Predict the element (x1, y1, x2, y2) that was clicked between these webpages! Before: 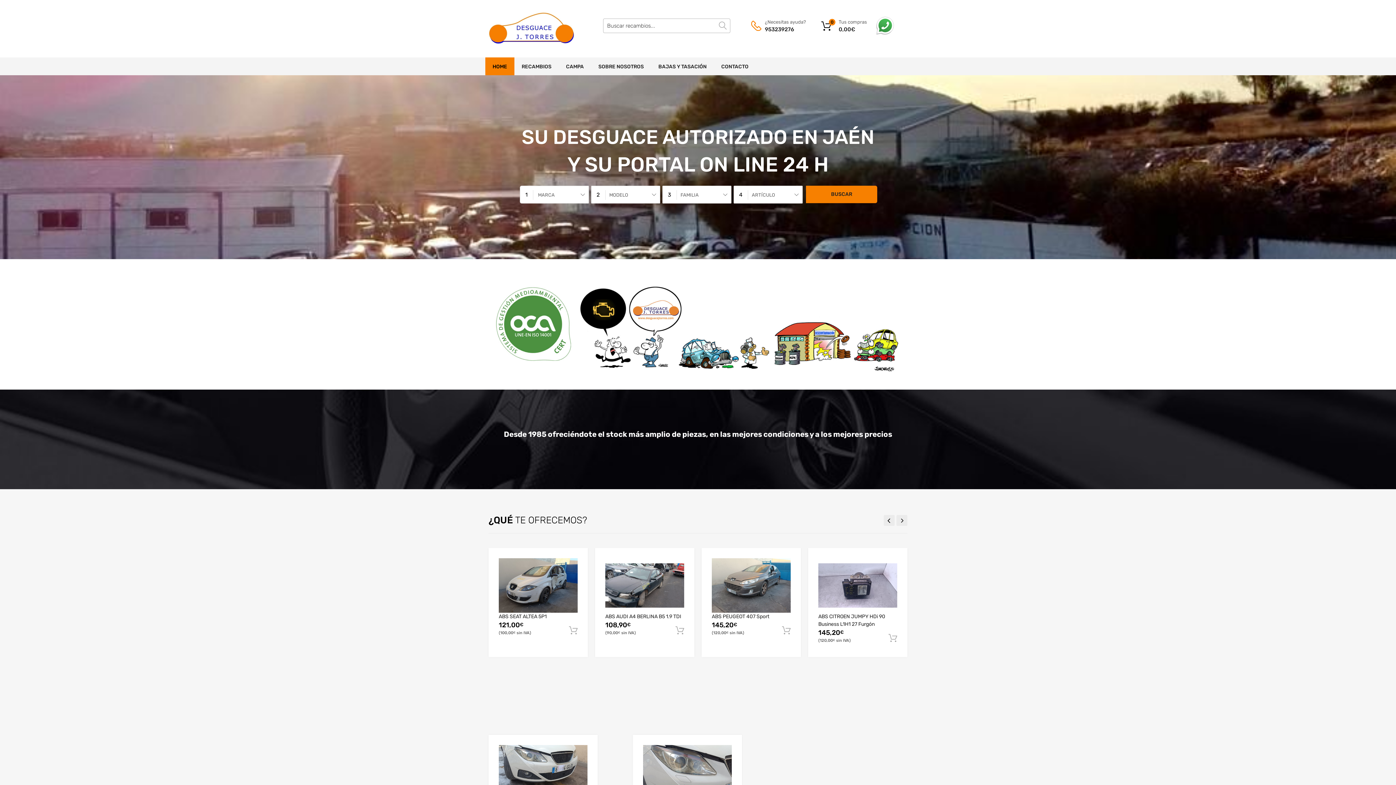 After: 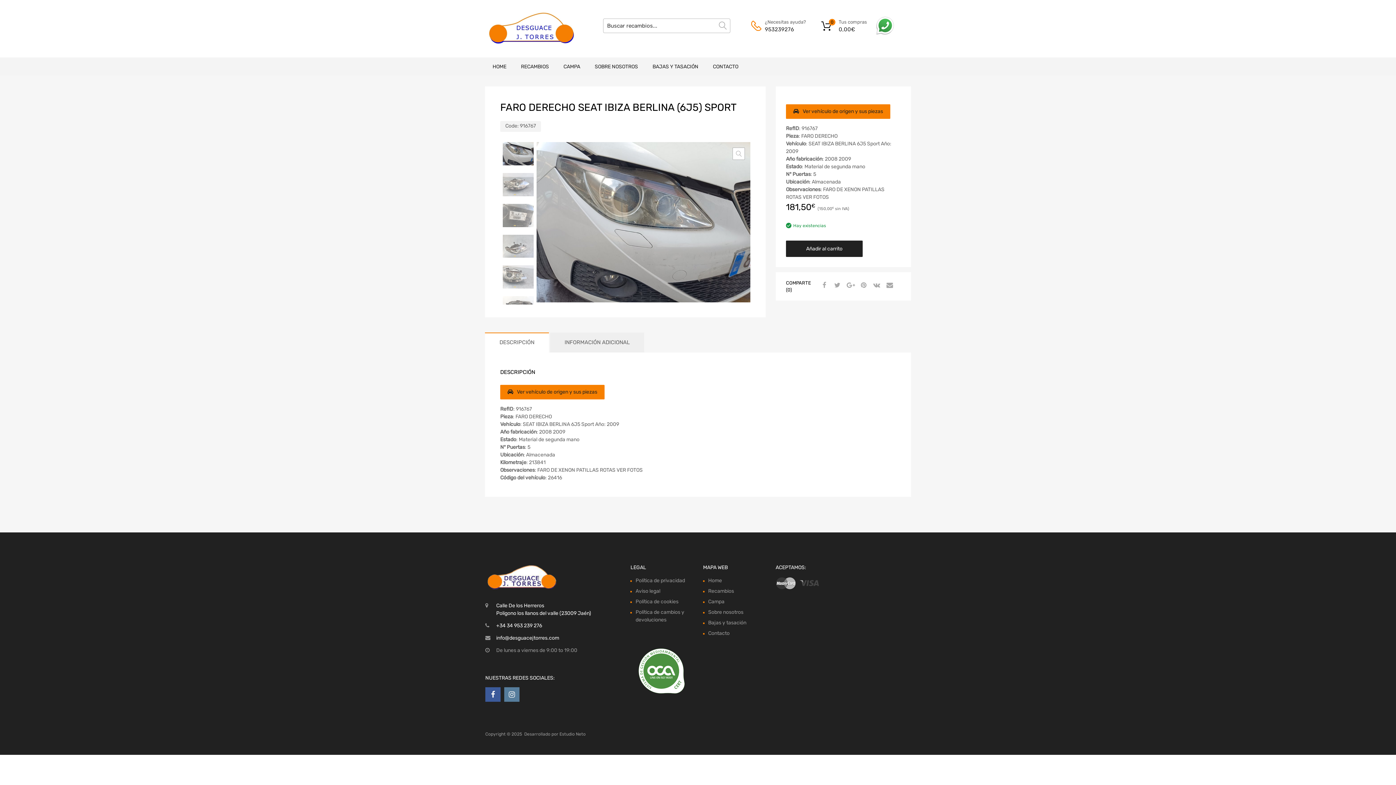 Action: bbox: (643, 739, 731, 805)